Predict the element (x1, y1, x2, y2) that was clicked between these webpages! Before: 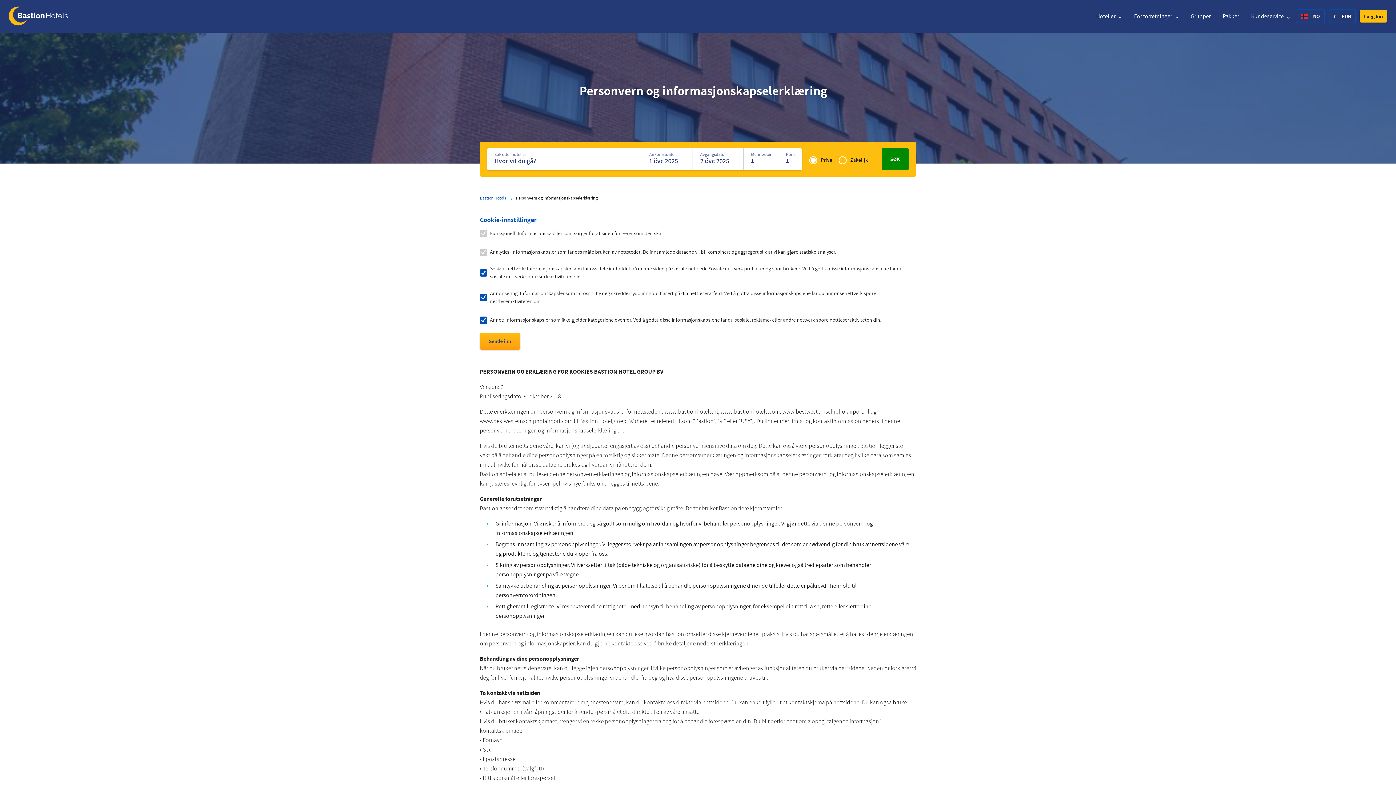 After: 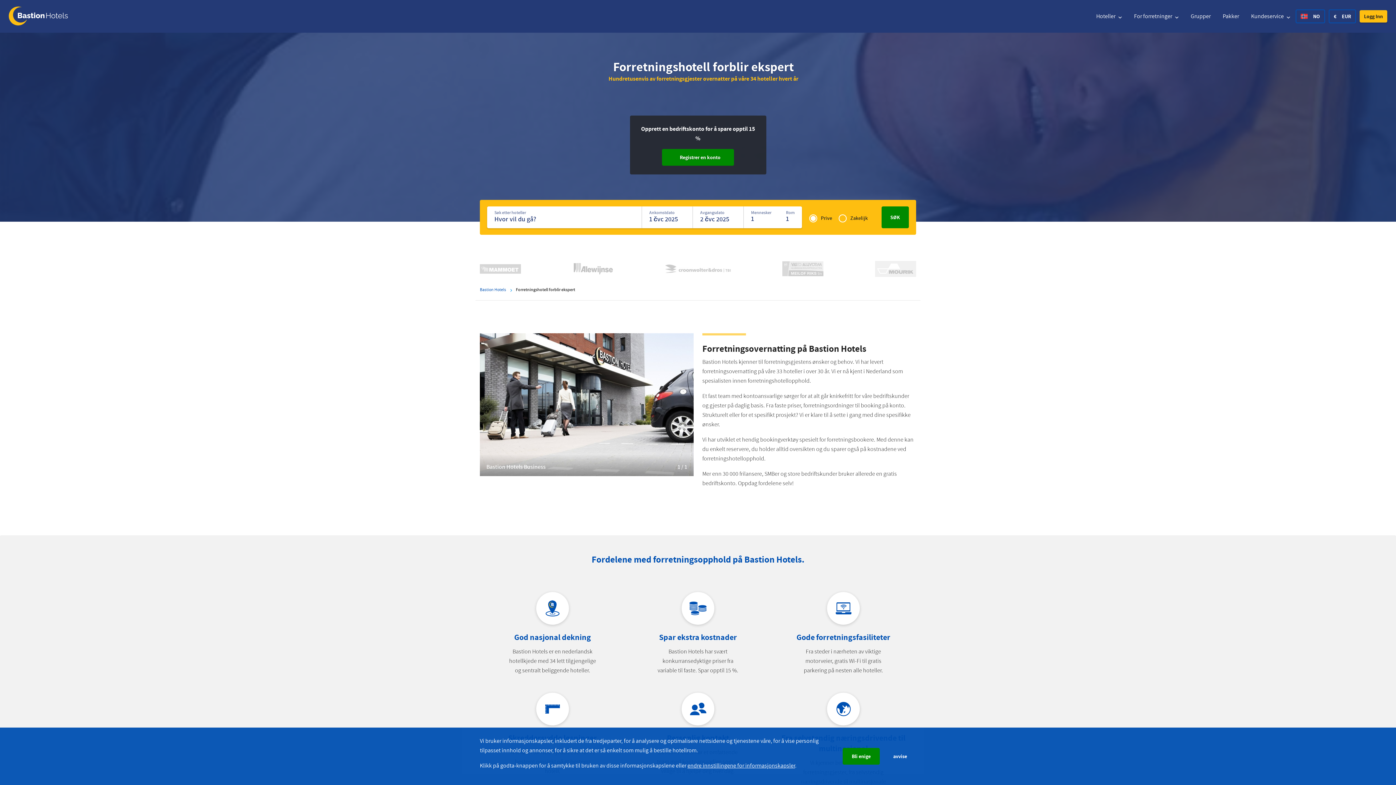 Action: label: For forretninger  bbox: (1134, 12, 1179, 20)